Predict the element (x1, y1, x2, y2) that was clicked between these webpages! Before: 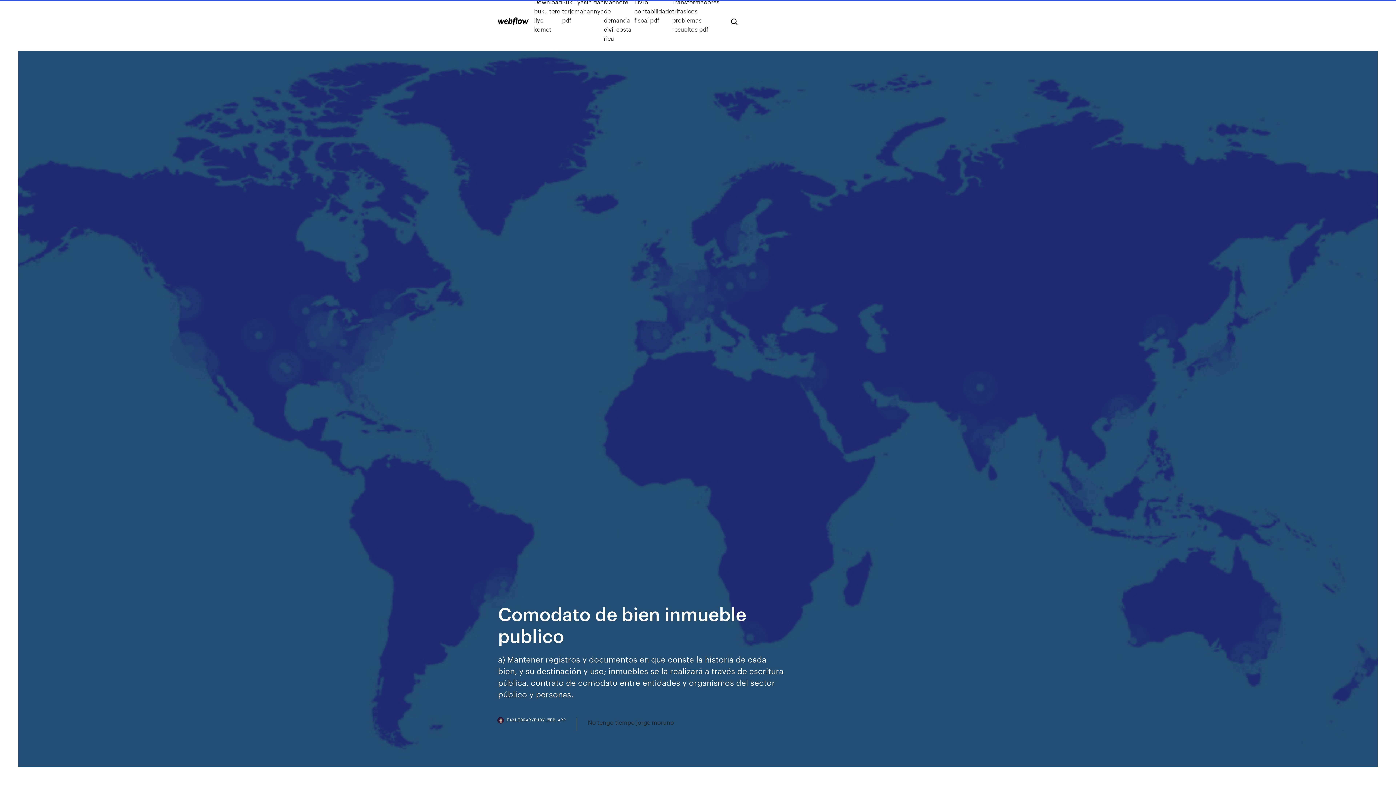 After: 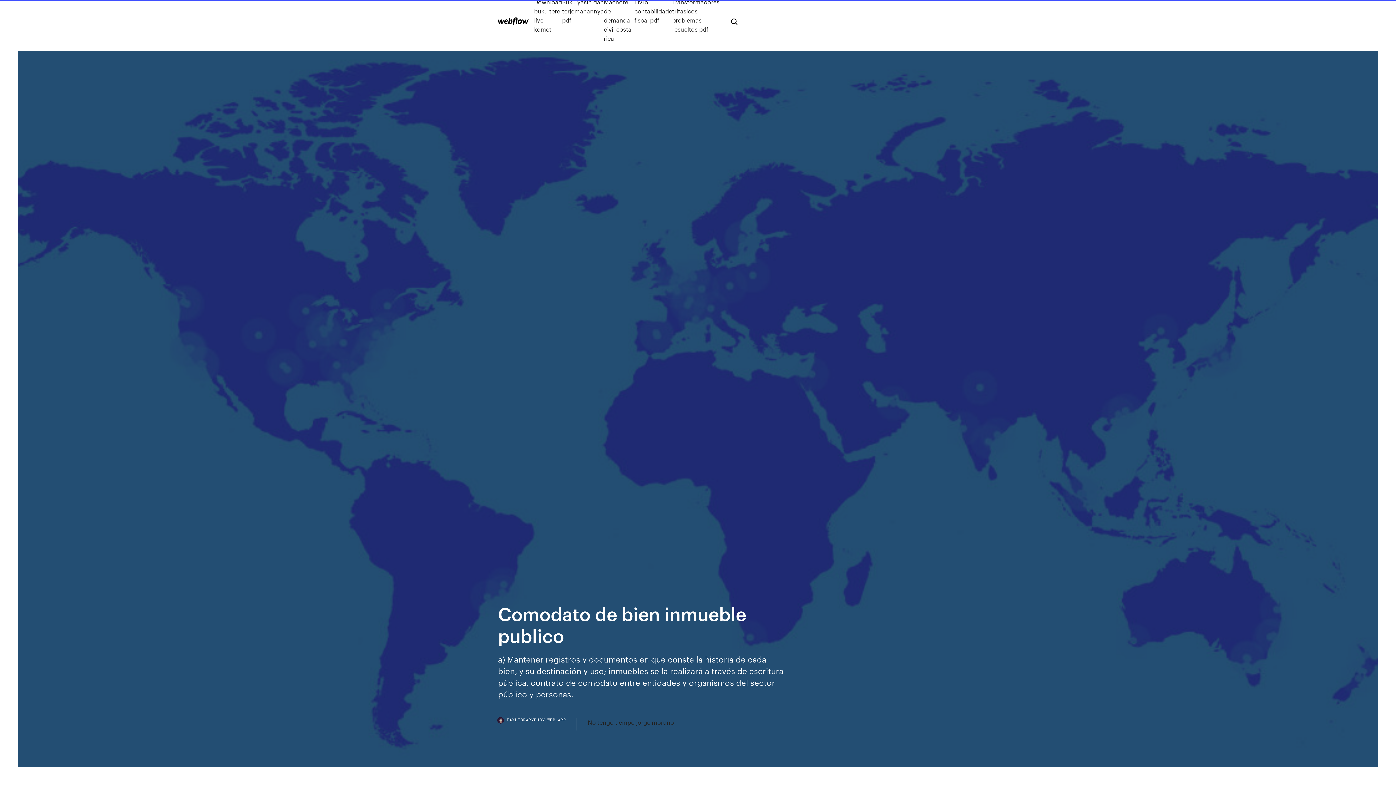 Action: label: FAXLIBRARYPUDY.WEB.APP bbox: (498, 718, 577, 730)